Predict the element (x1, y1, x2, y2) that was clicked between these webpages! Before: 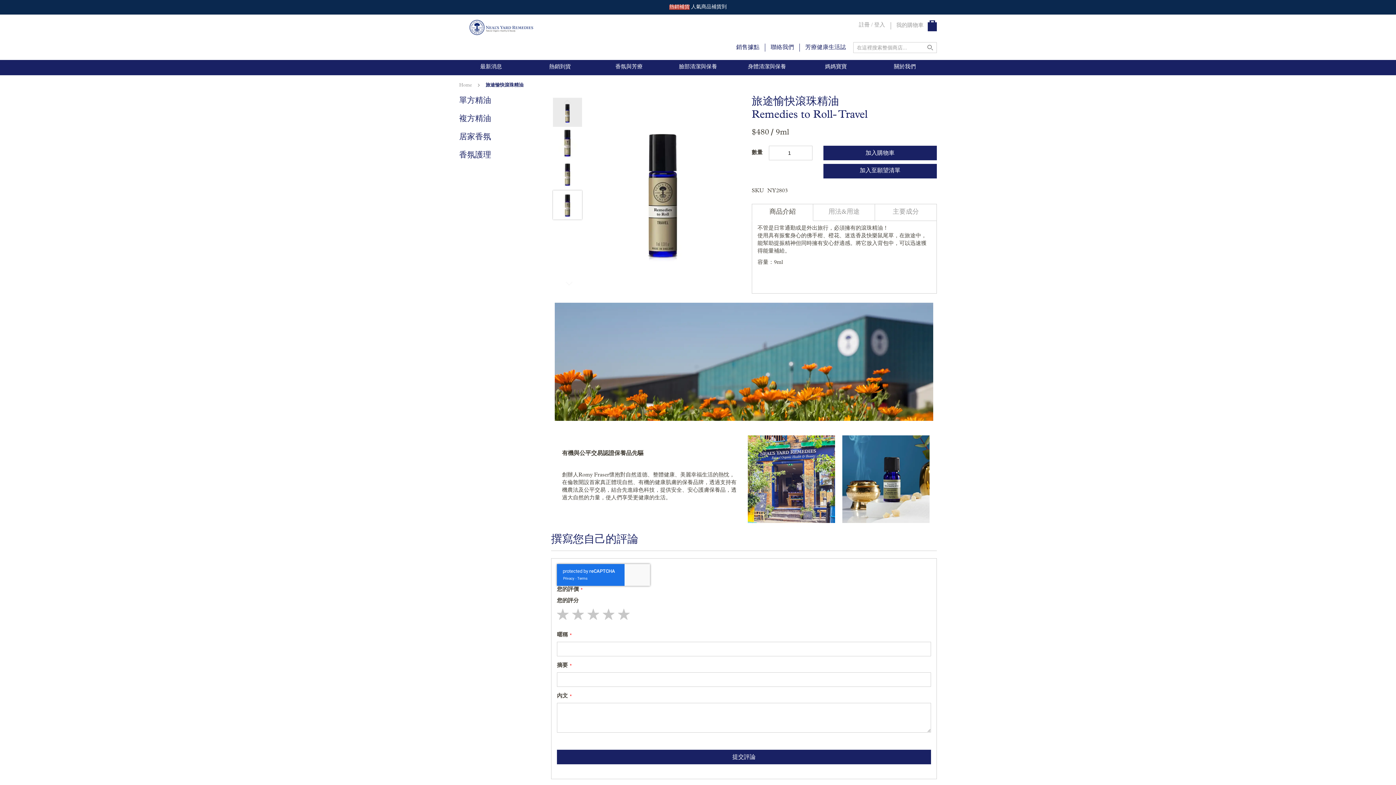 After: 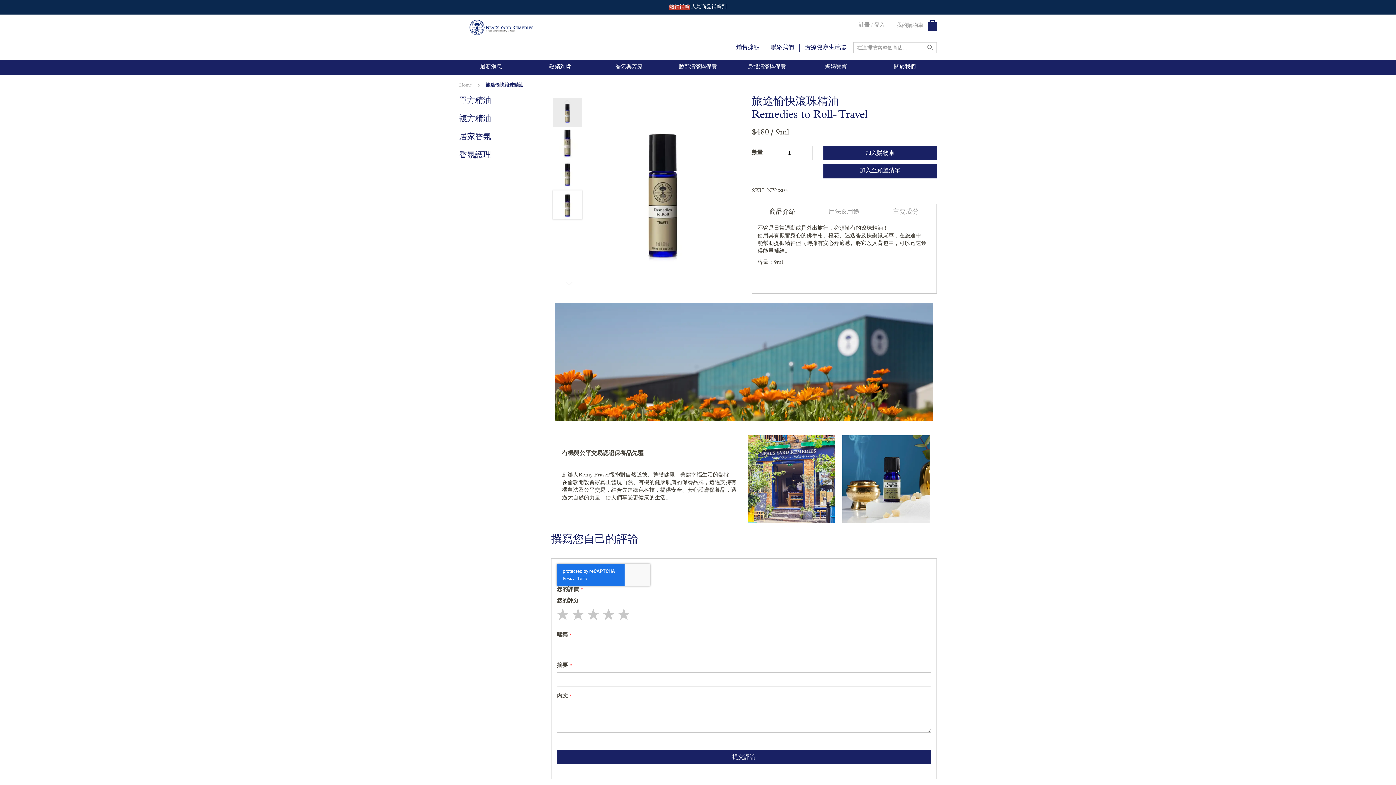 Action: label: 加入購物車 bbox: (823, 145, 936, 160)